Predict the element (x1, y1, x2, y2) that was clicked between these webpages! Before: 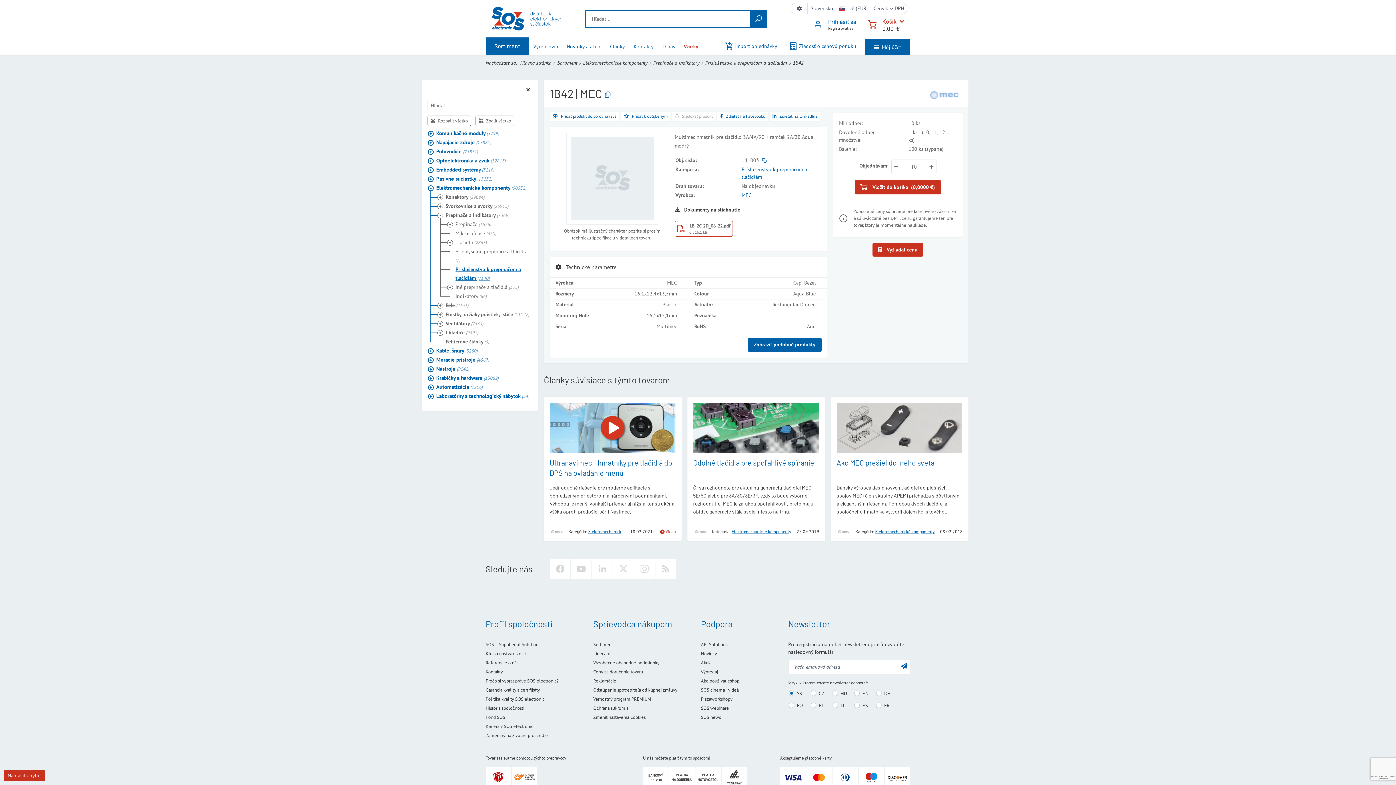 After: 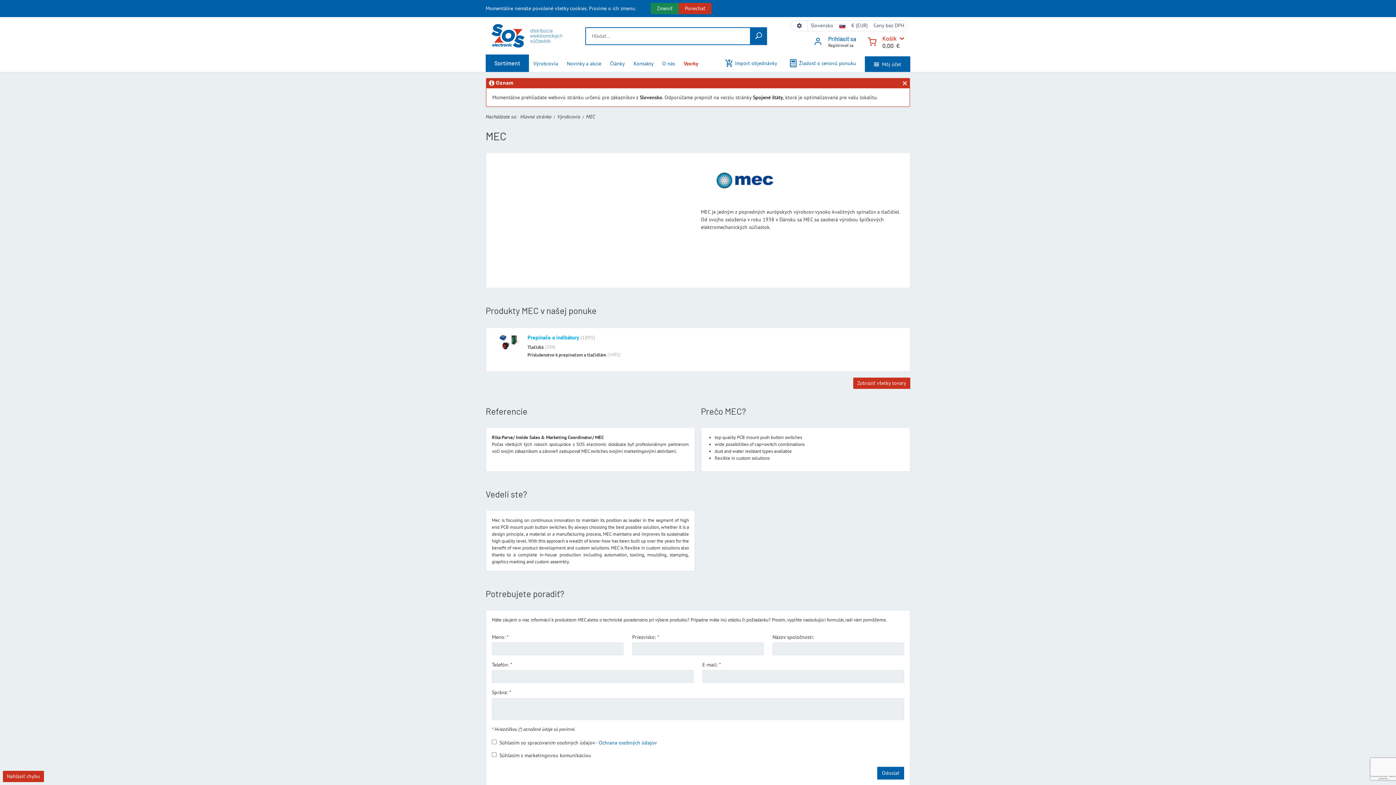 Action: bbox: (549, 528, 564, 534)